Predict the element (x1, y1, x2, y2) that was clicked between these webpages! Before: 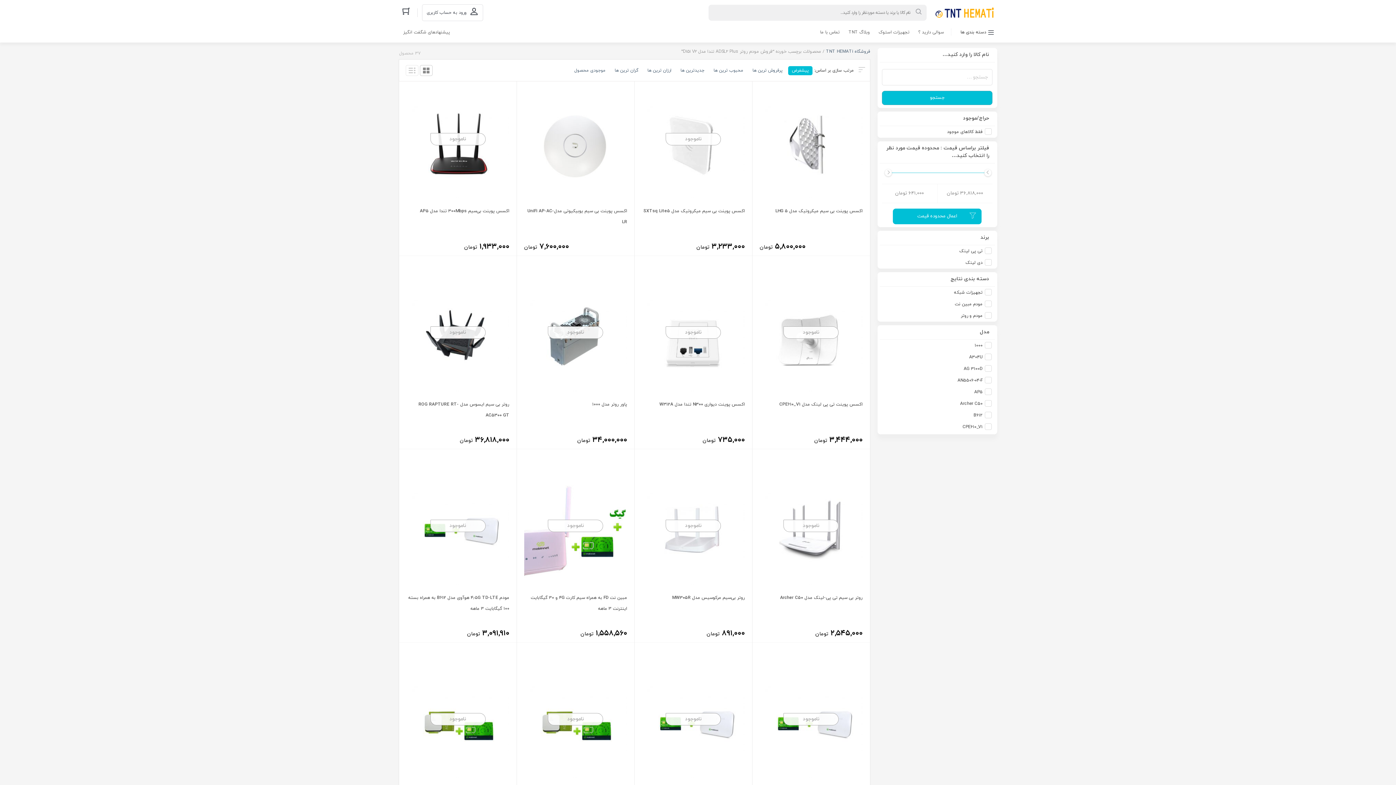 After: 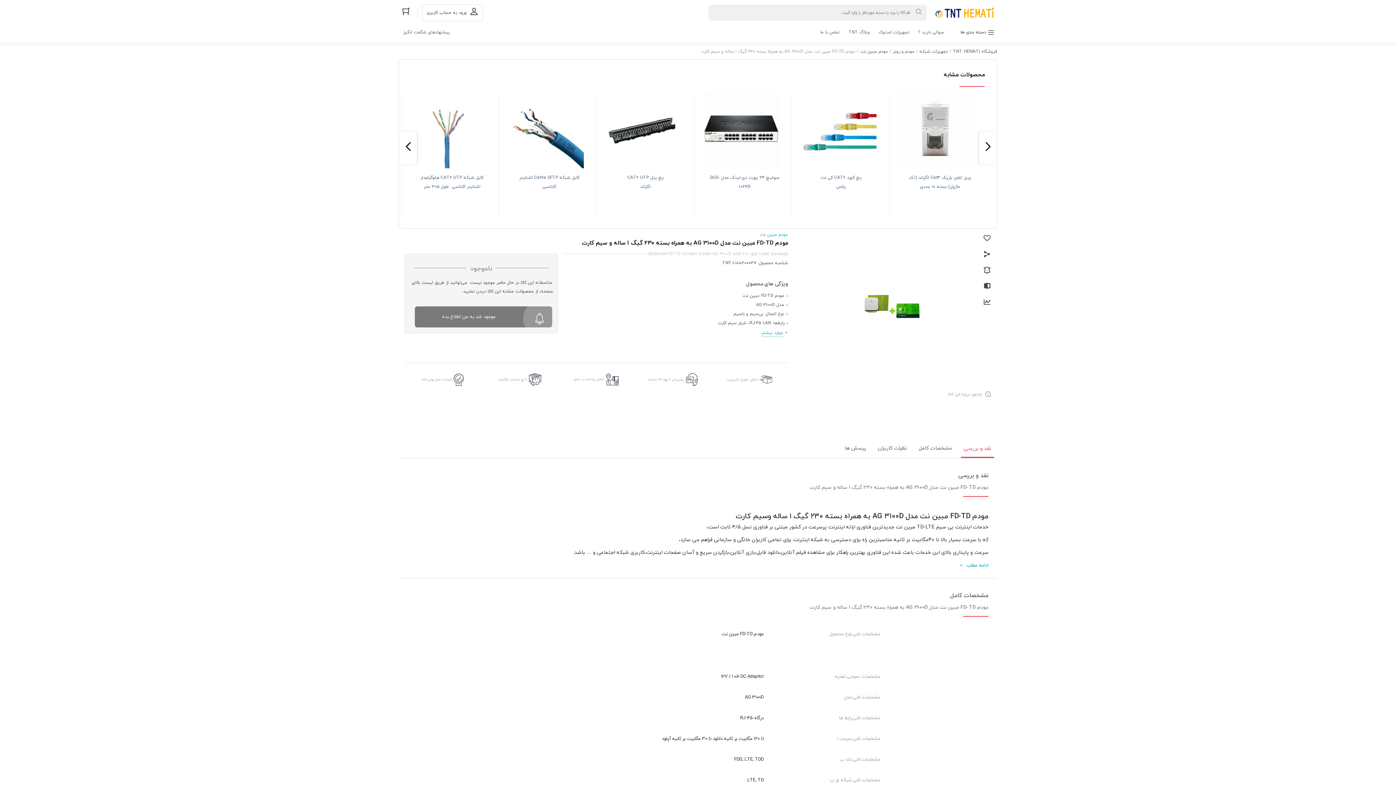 Action: bbox: (406, 675, 509, 833) label: ناموجود
مودم FD-TD مبین نت مدل AG 3100D به همراه بسته ۲۳۰ گیگ ۱ ساله و سیم کارت
2,269,000 تومان